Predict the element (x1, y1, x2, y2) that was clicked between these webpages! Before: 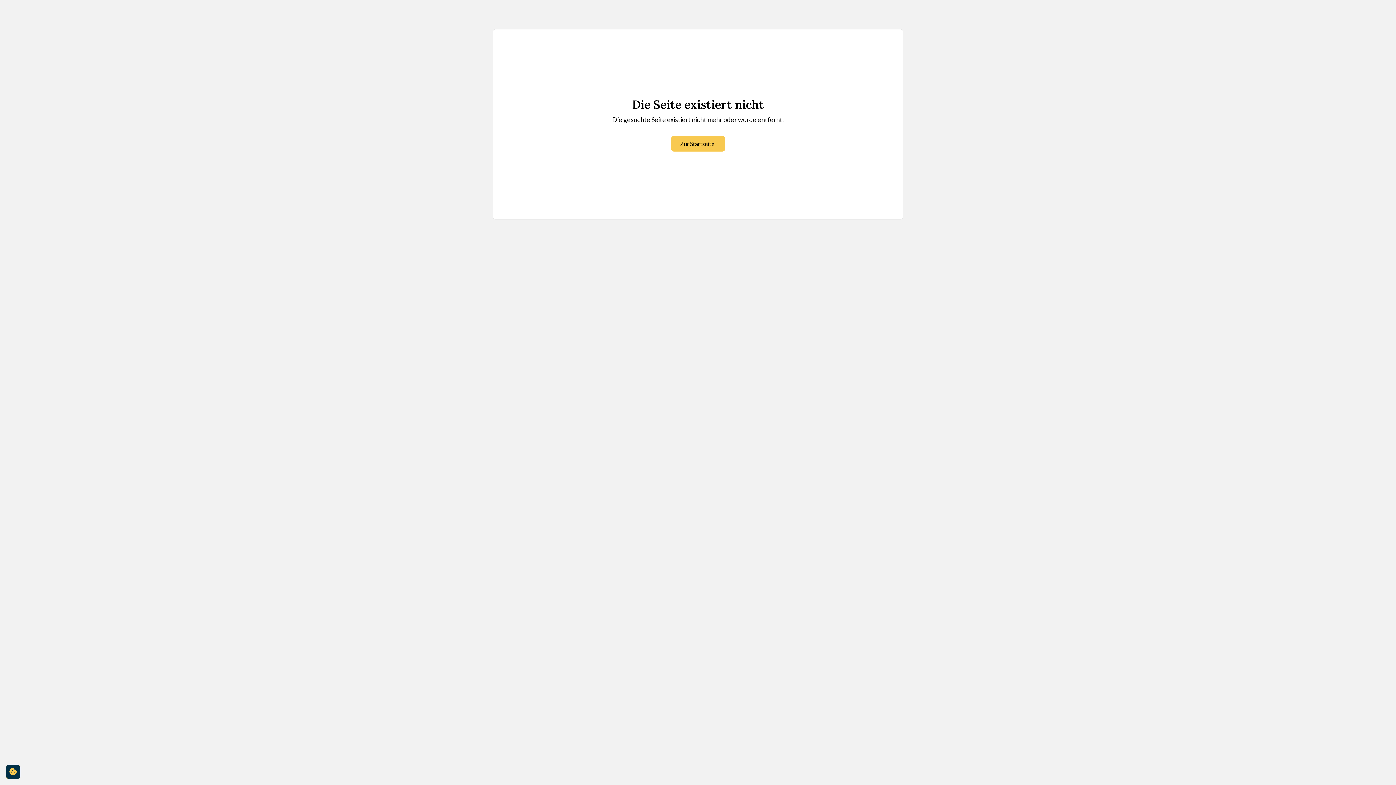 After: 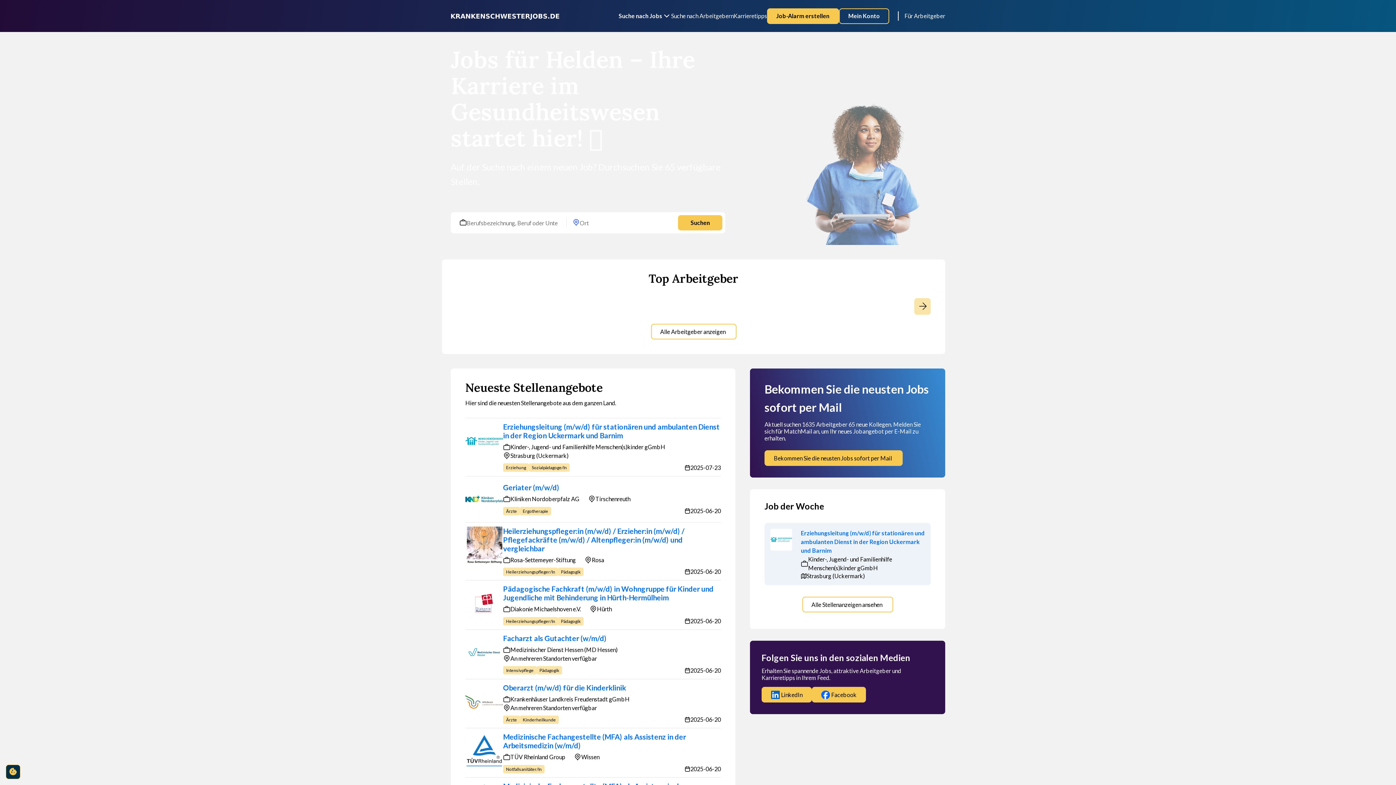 Action: bbox: (671, 136, 725, 151) label: Zur Startseite